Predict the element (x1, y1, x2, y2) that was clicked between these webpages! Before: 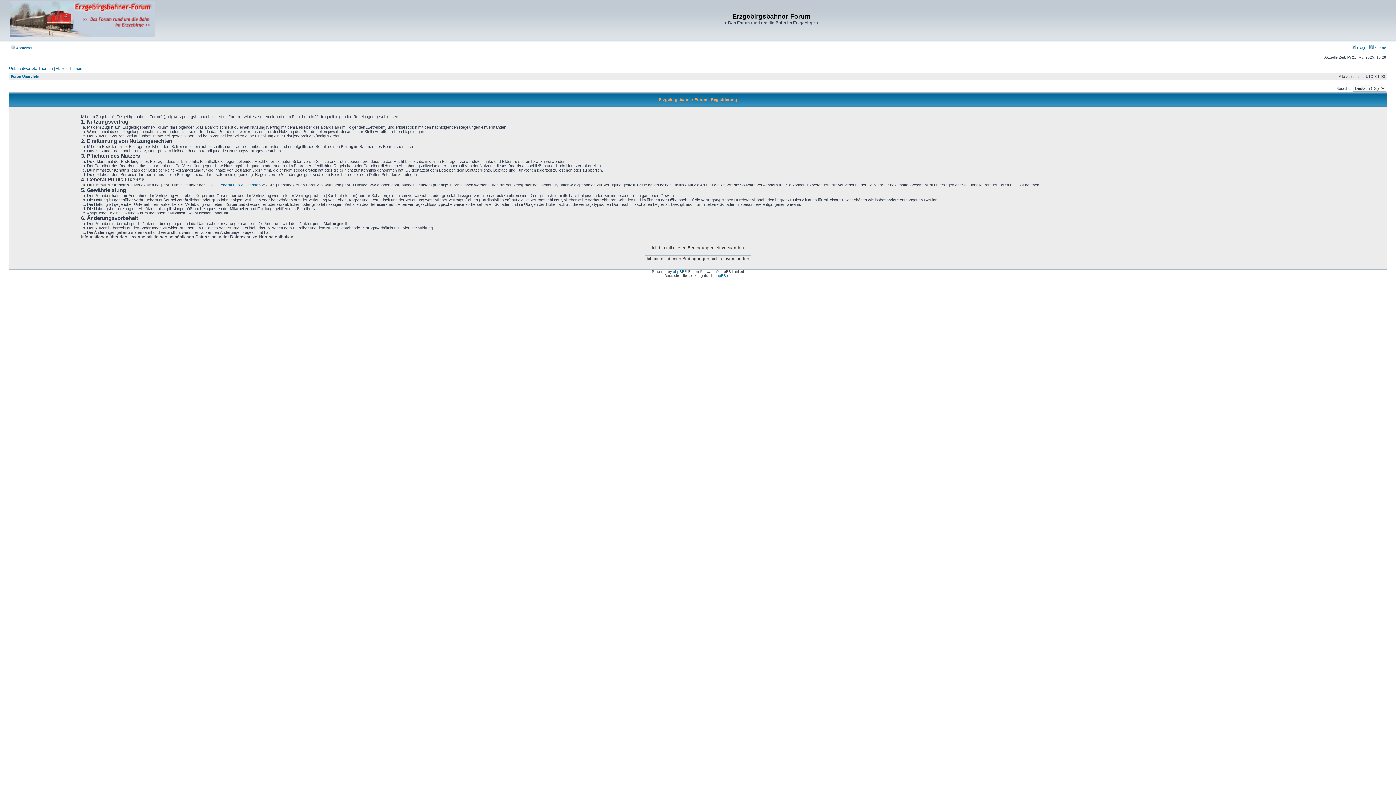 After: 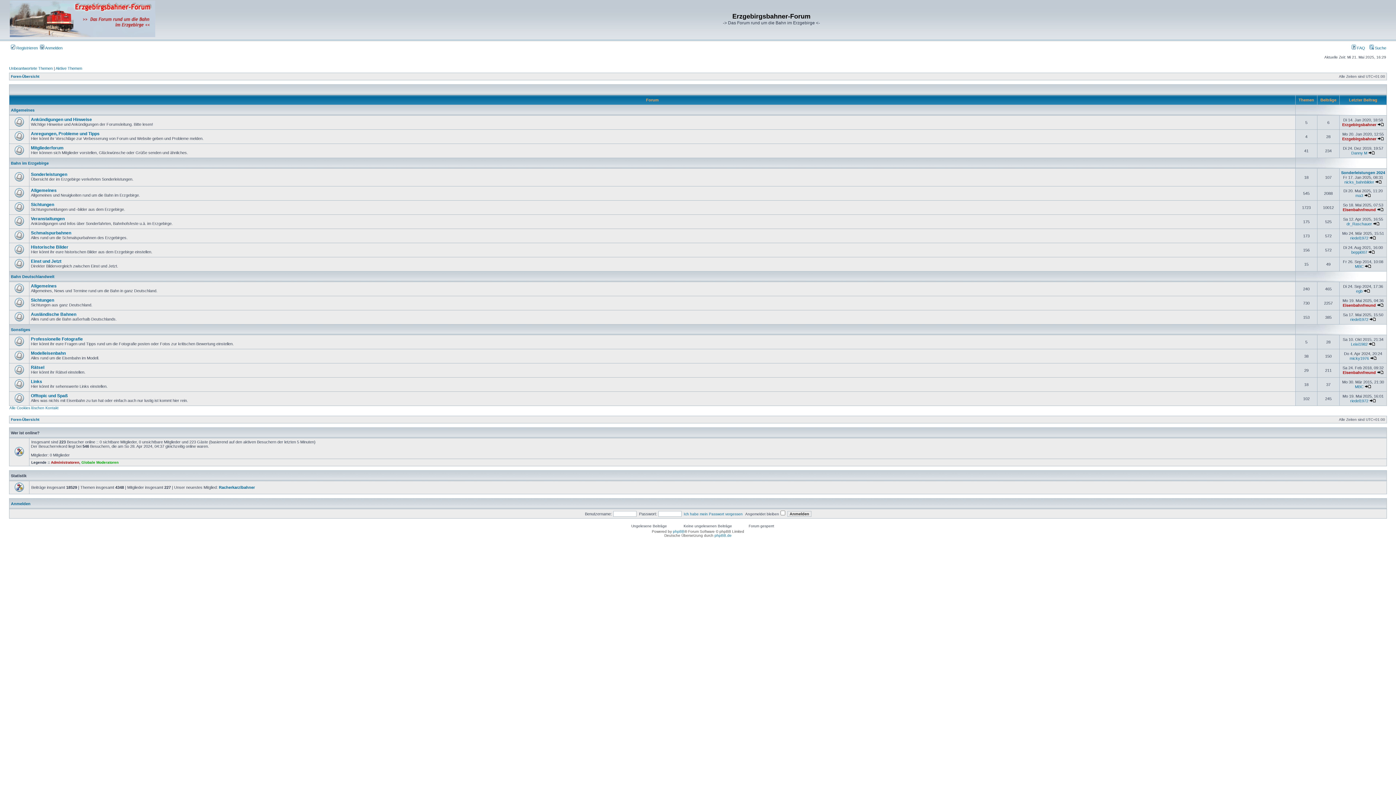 Action: bbox: (9, 33, 155, 37)